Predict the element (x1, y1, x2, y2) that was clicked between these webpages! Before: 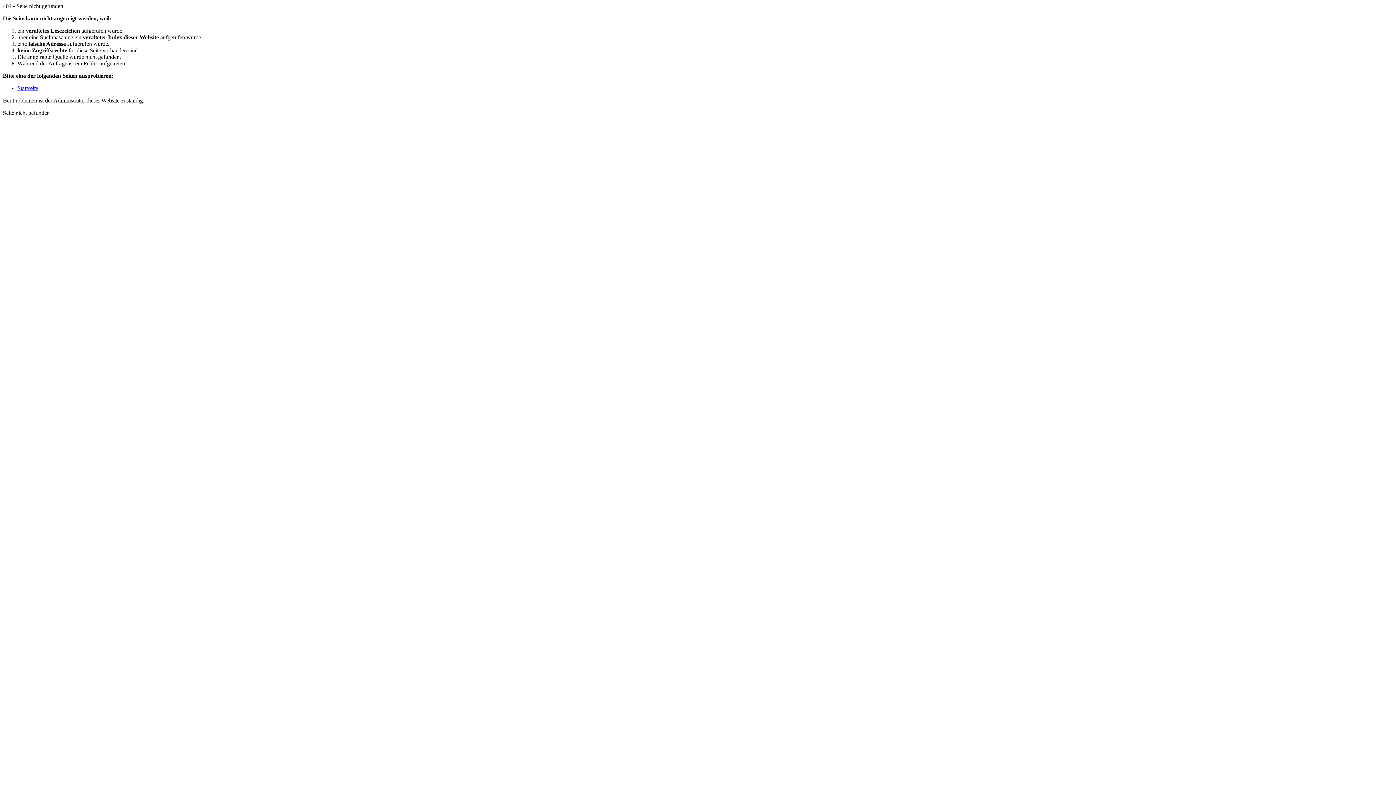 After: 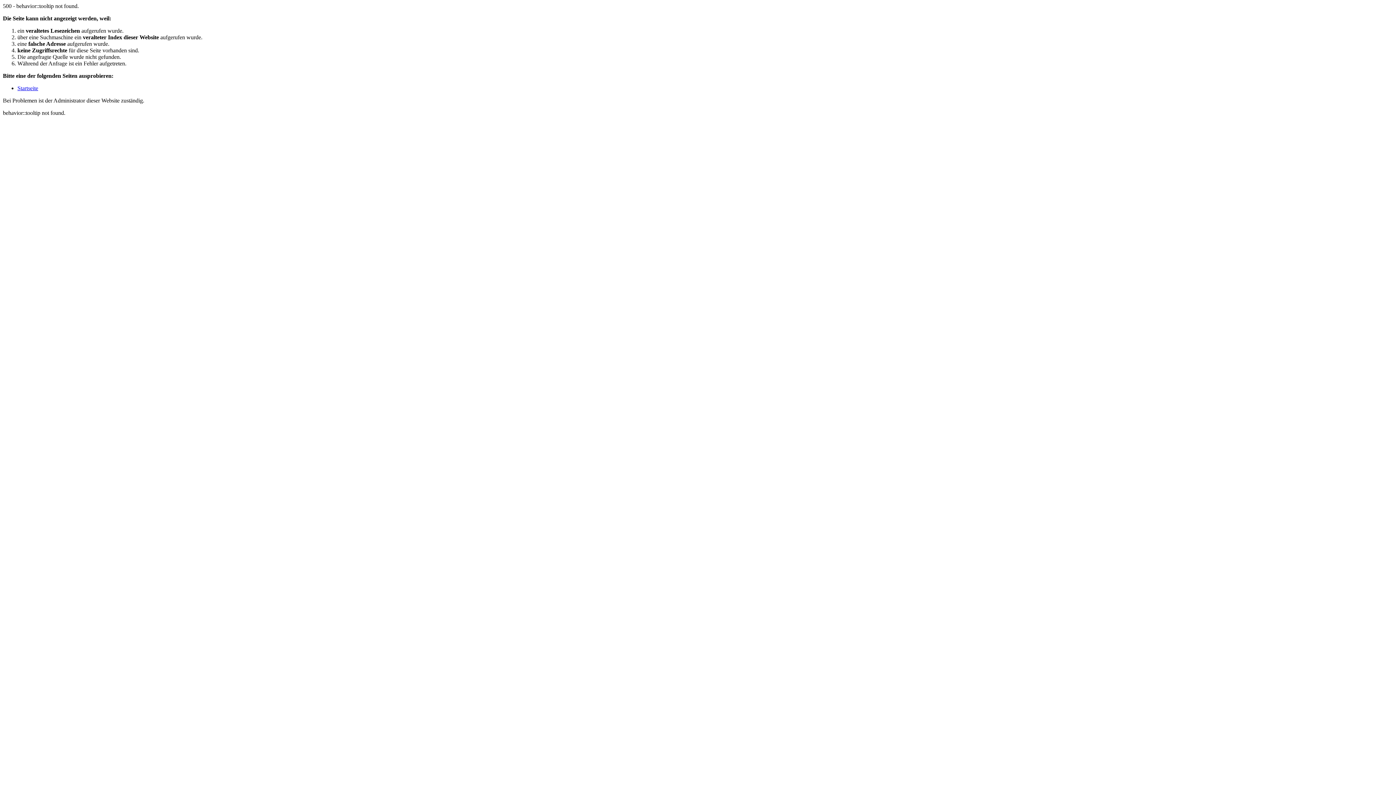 Action: bbox: (17, 85, 38, 91) label: Startseite